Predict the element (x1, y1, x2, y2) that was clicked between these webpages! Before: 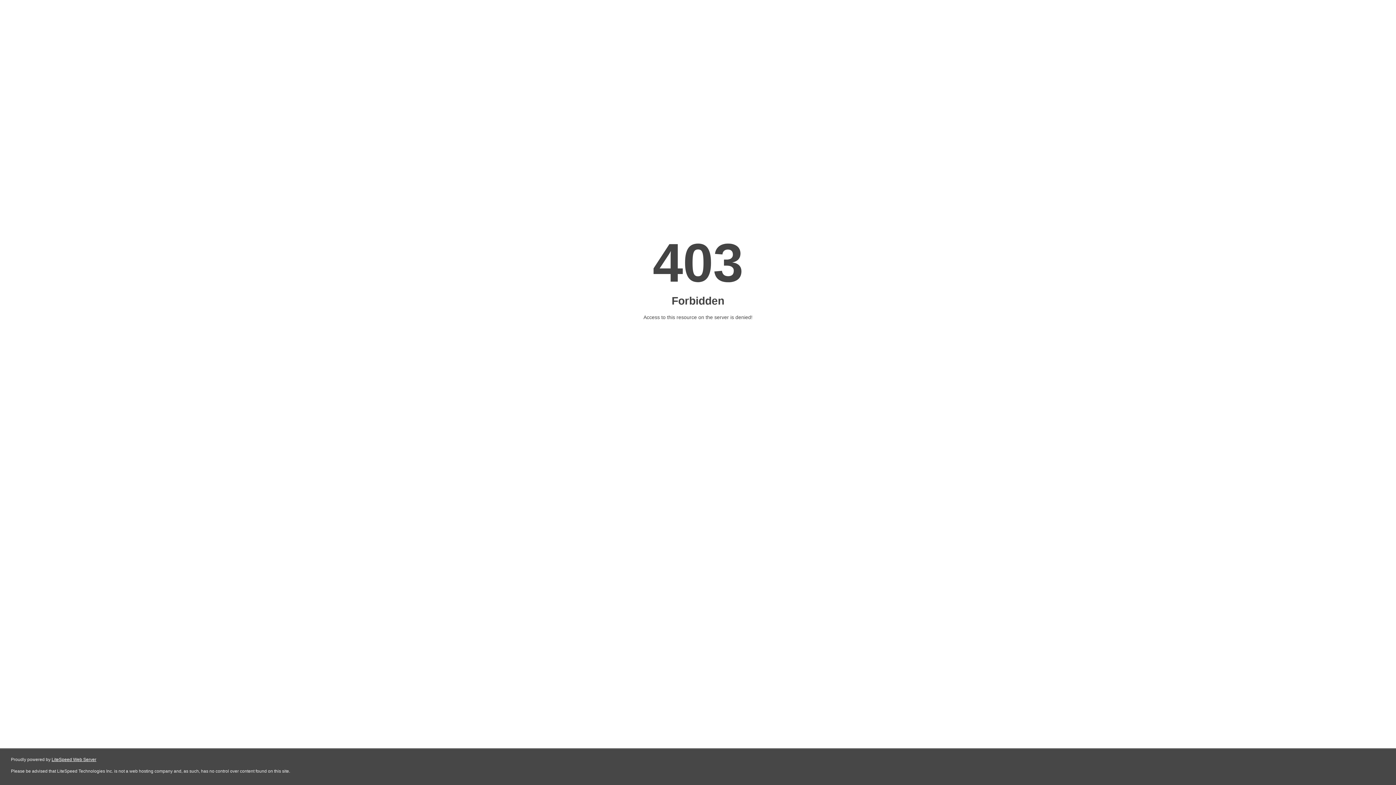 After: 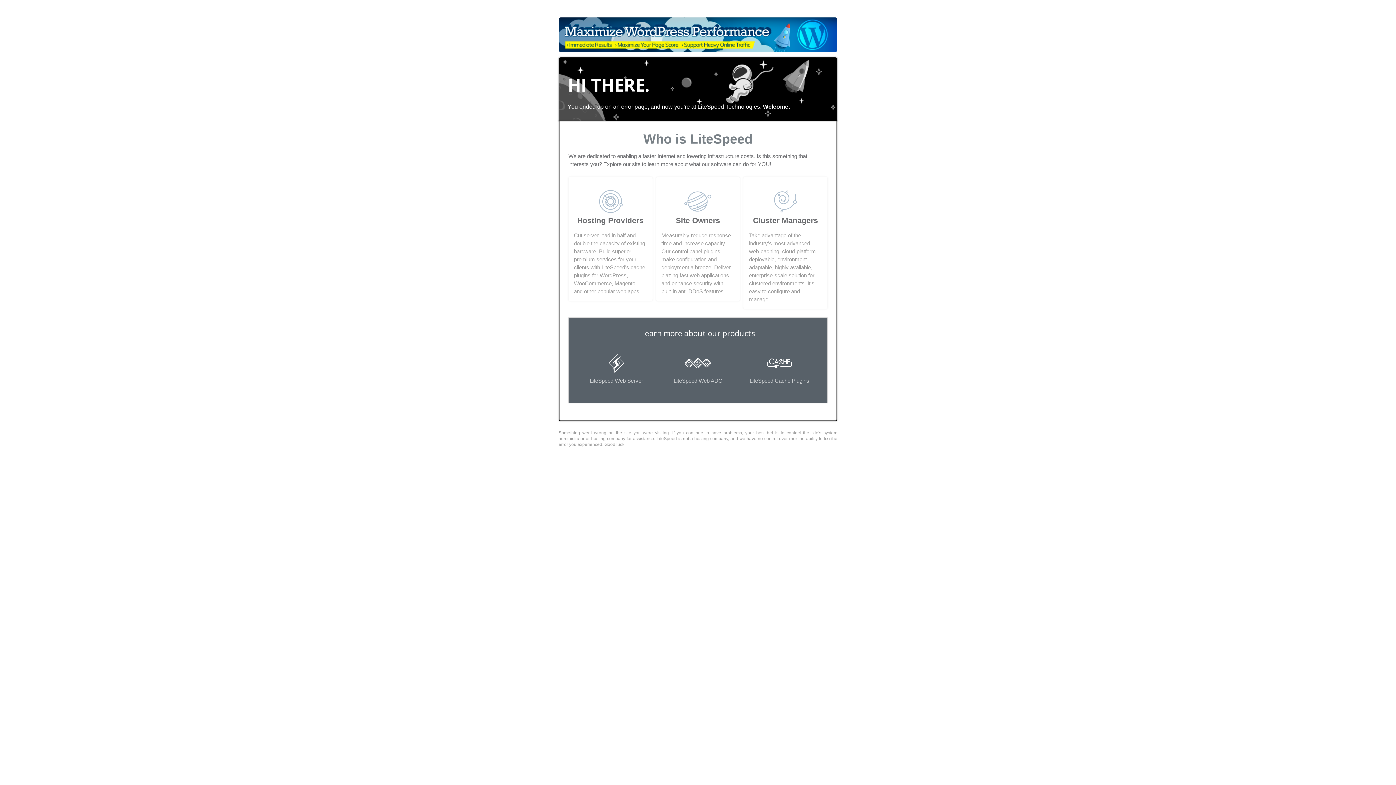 Action: bbox: (51, 757, 96, 762) label: LiteSpeed Web Server